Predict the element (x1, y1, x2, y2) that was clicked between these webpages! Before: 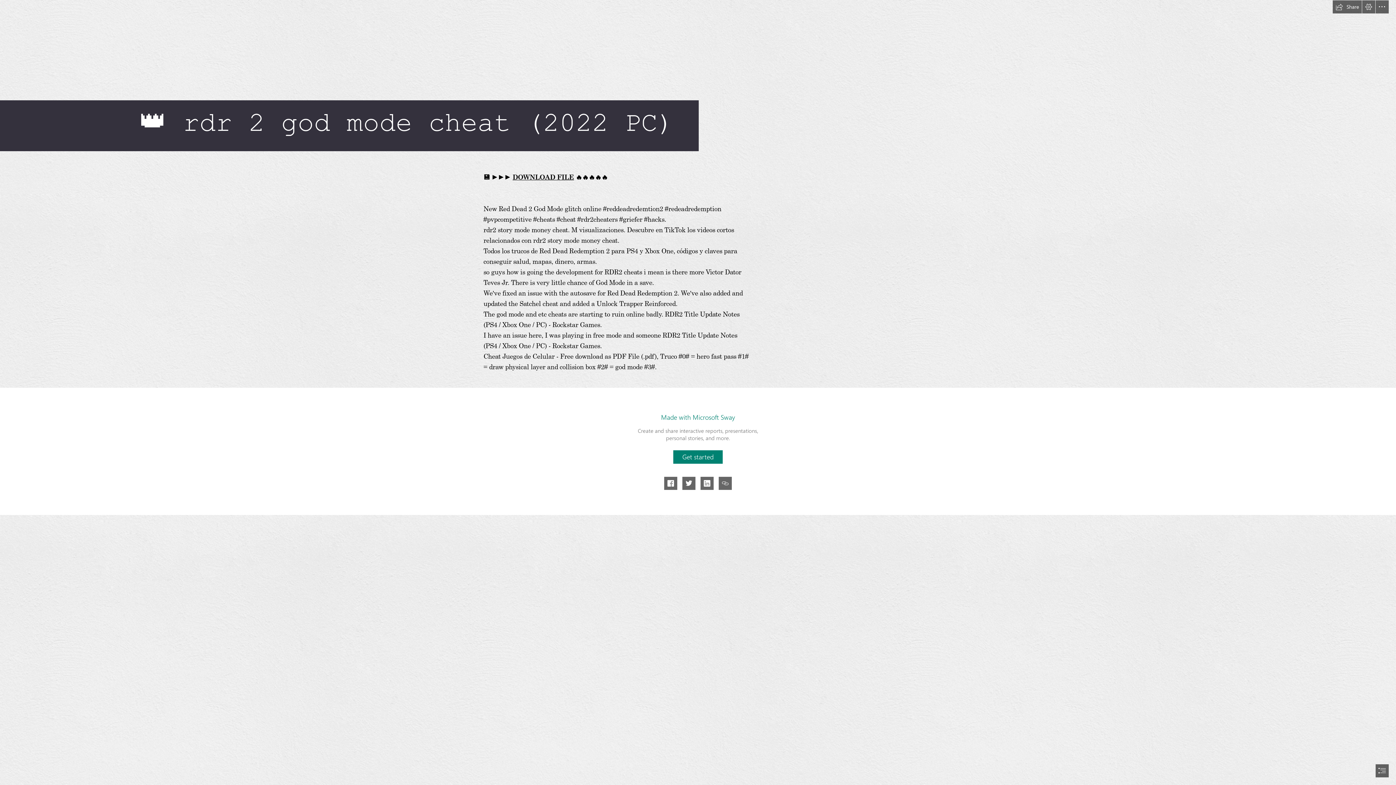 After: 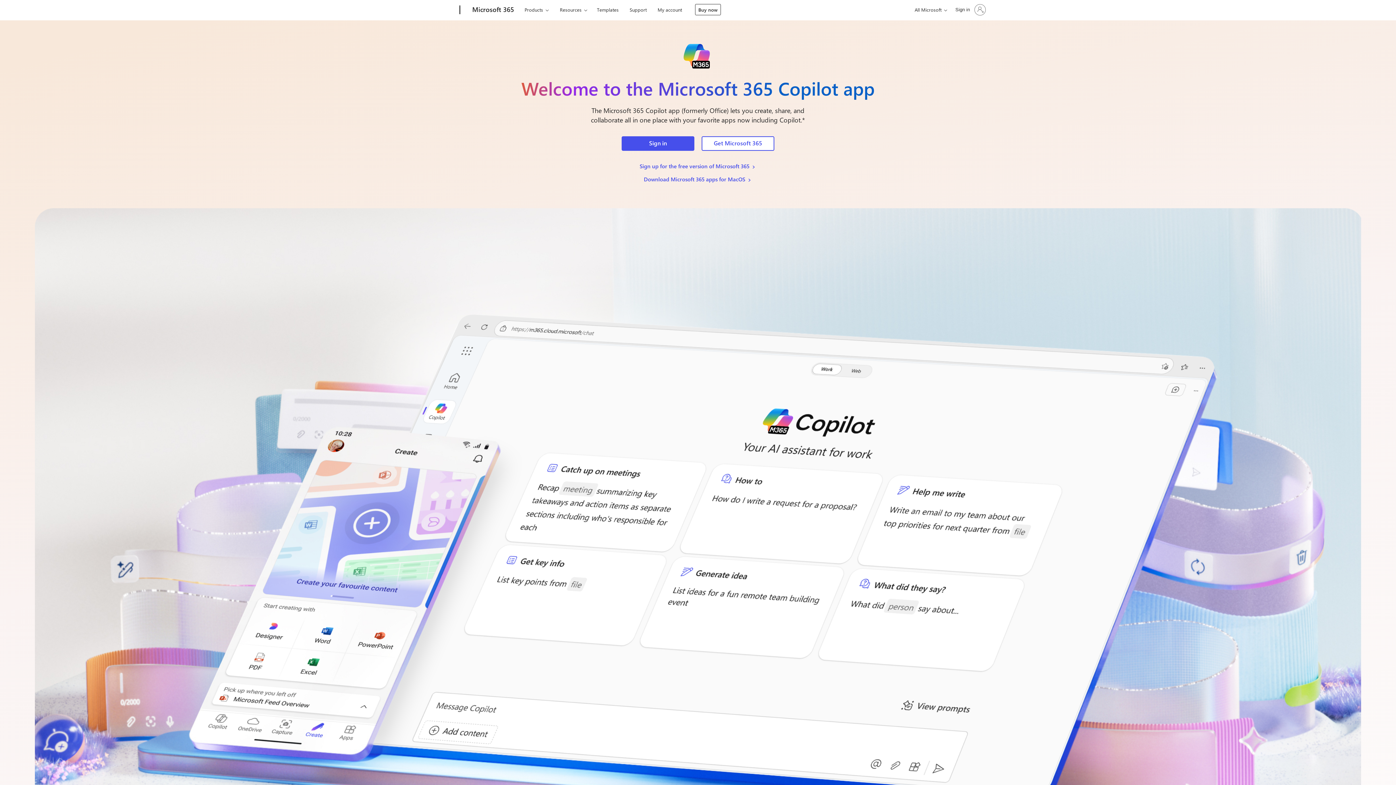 Action: bbox: (661, 413, 735, 421) label: Made with Microsoft Sway